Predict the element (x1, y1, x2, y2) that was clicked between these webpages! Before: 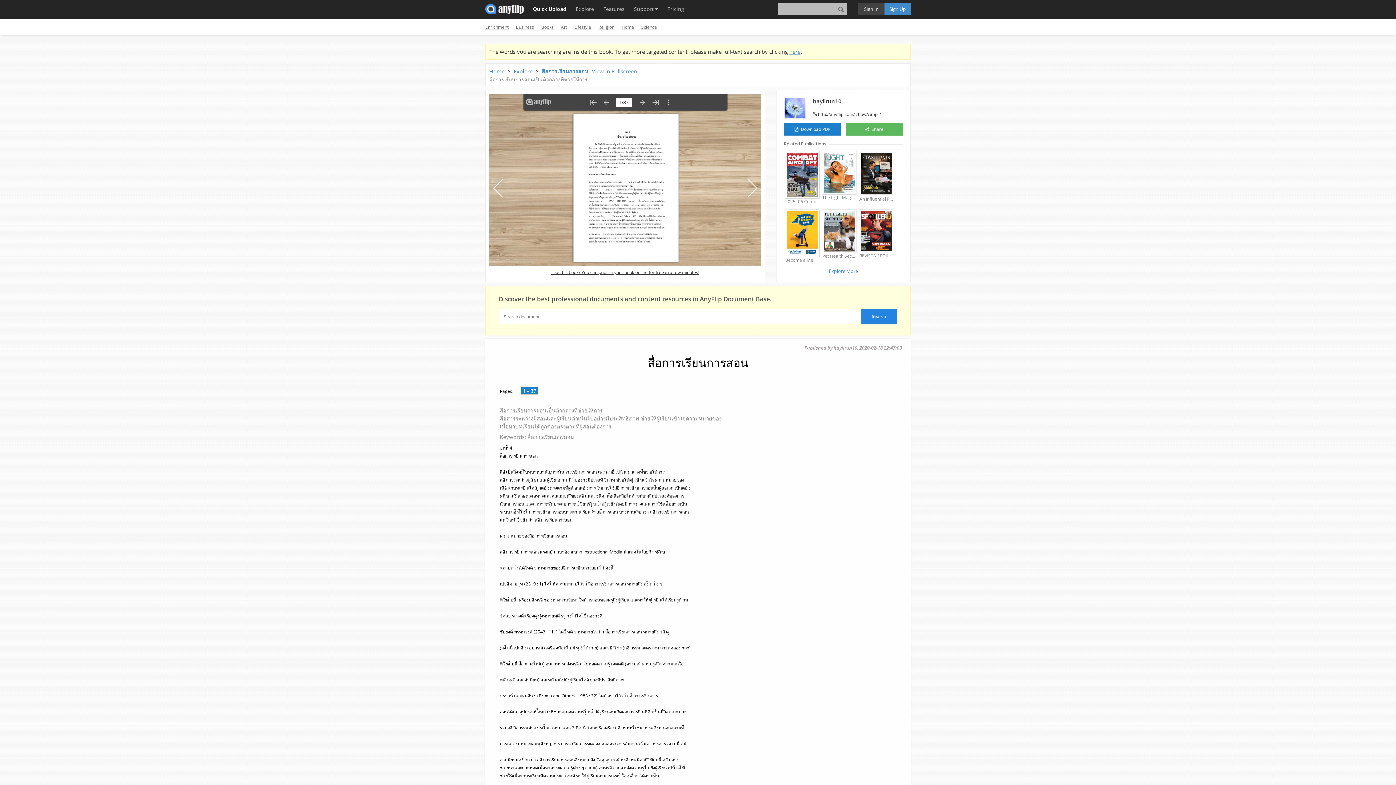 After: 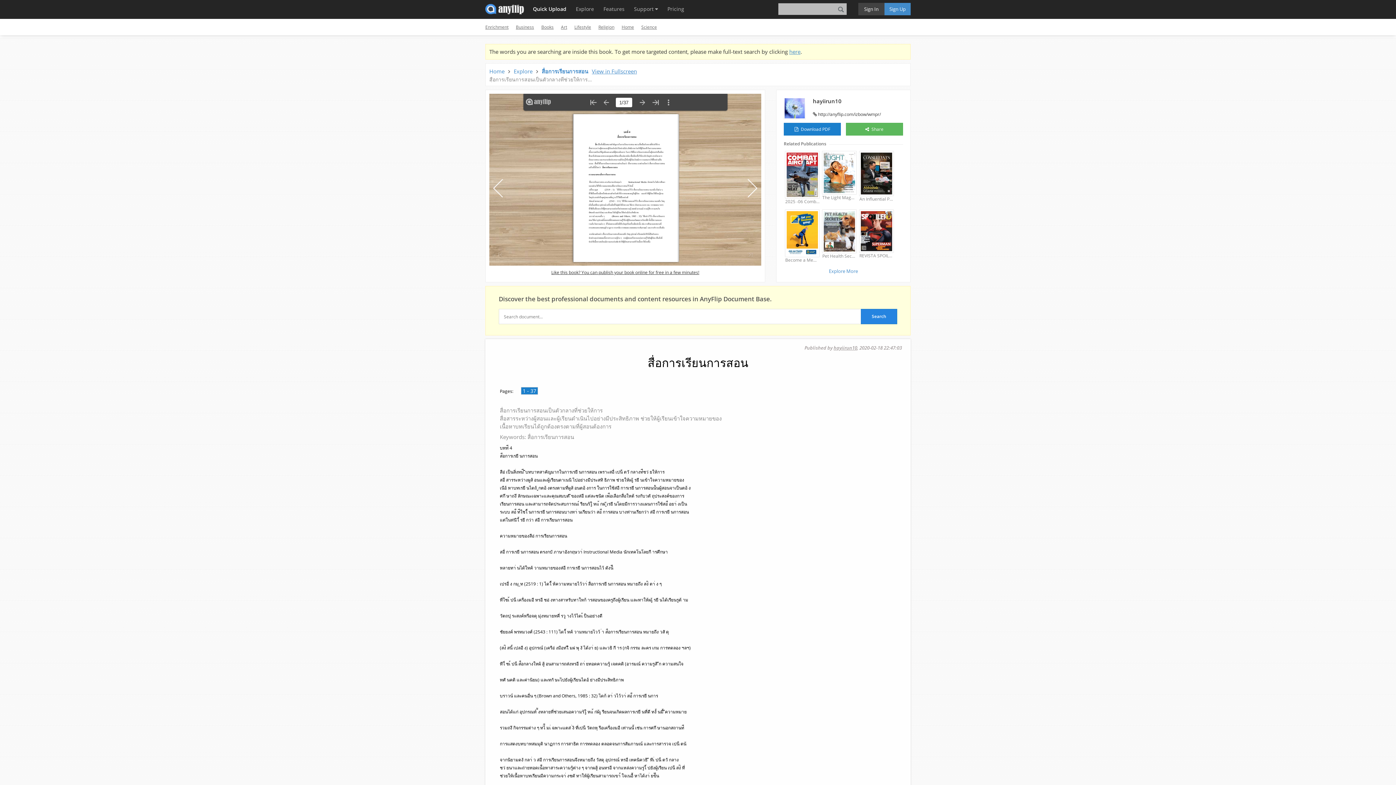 Action: bbox: (521, 387, 538, 394) label: 1 - 37